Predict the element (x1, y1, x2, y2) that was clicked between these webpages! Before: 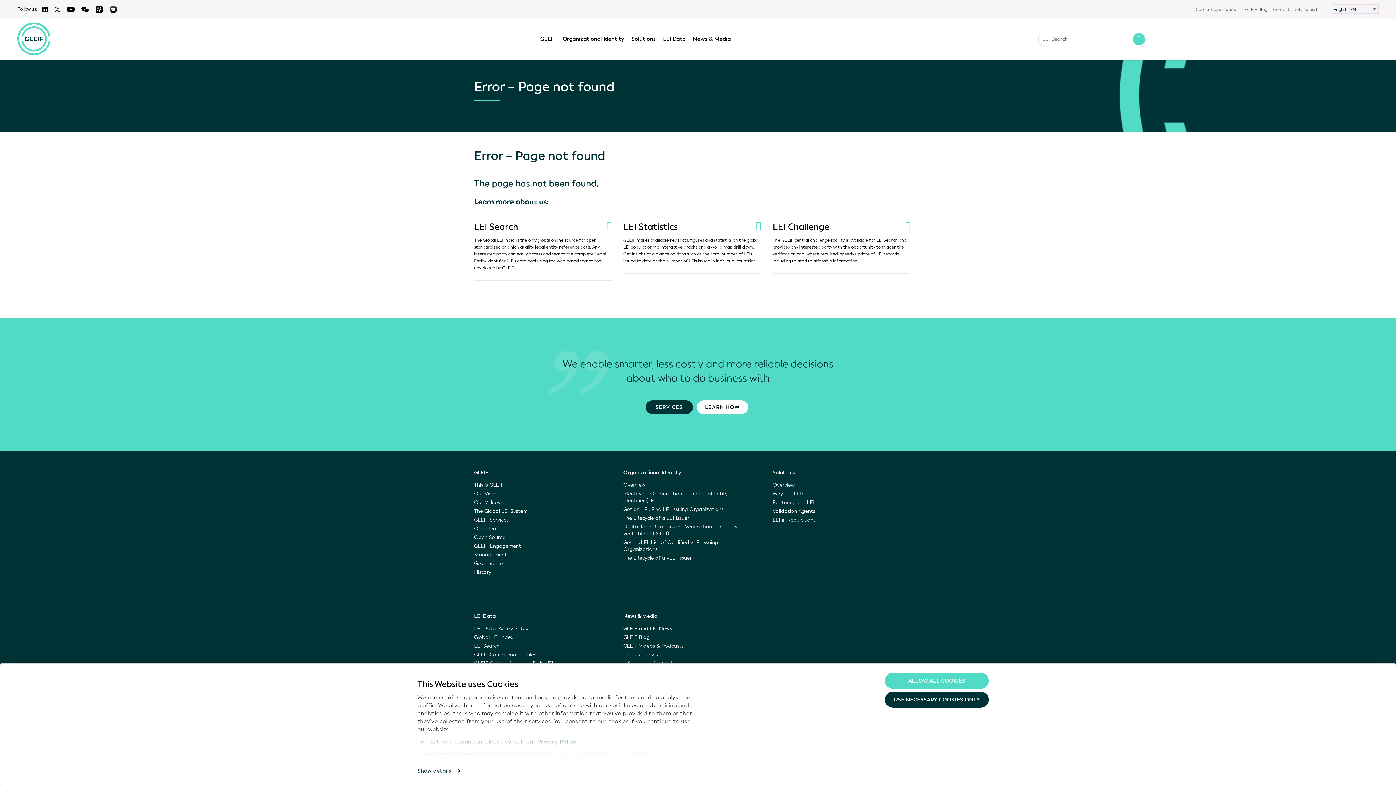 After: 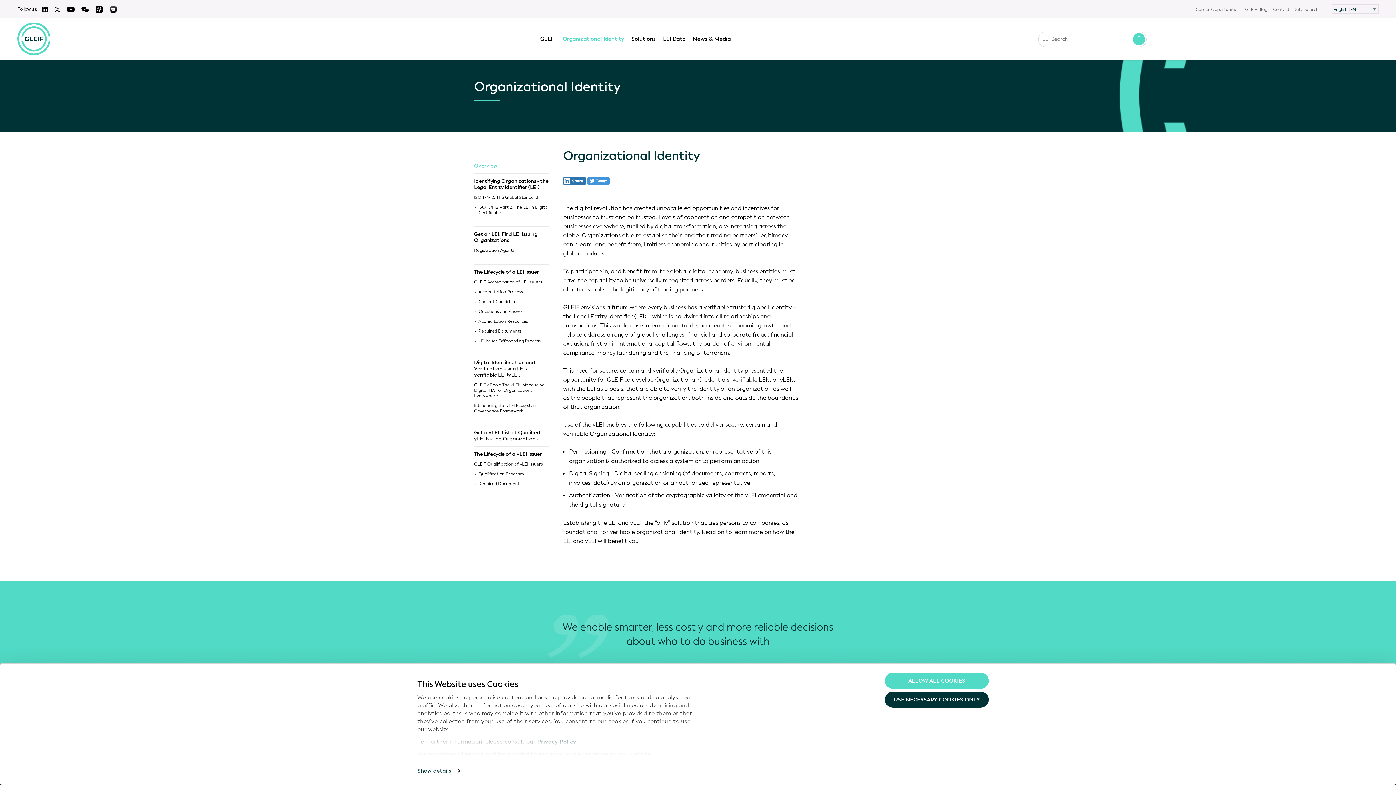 Action: bbox: (623, 469, 750, 476) label: Organizational Identity